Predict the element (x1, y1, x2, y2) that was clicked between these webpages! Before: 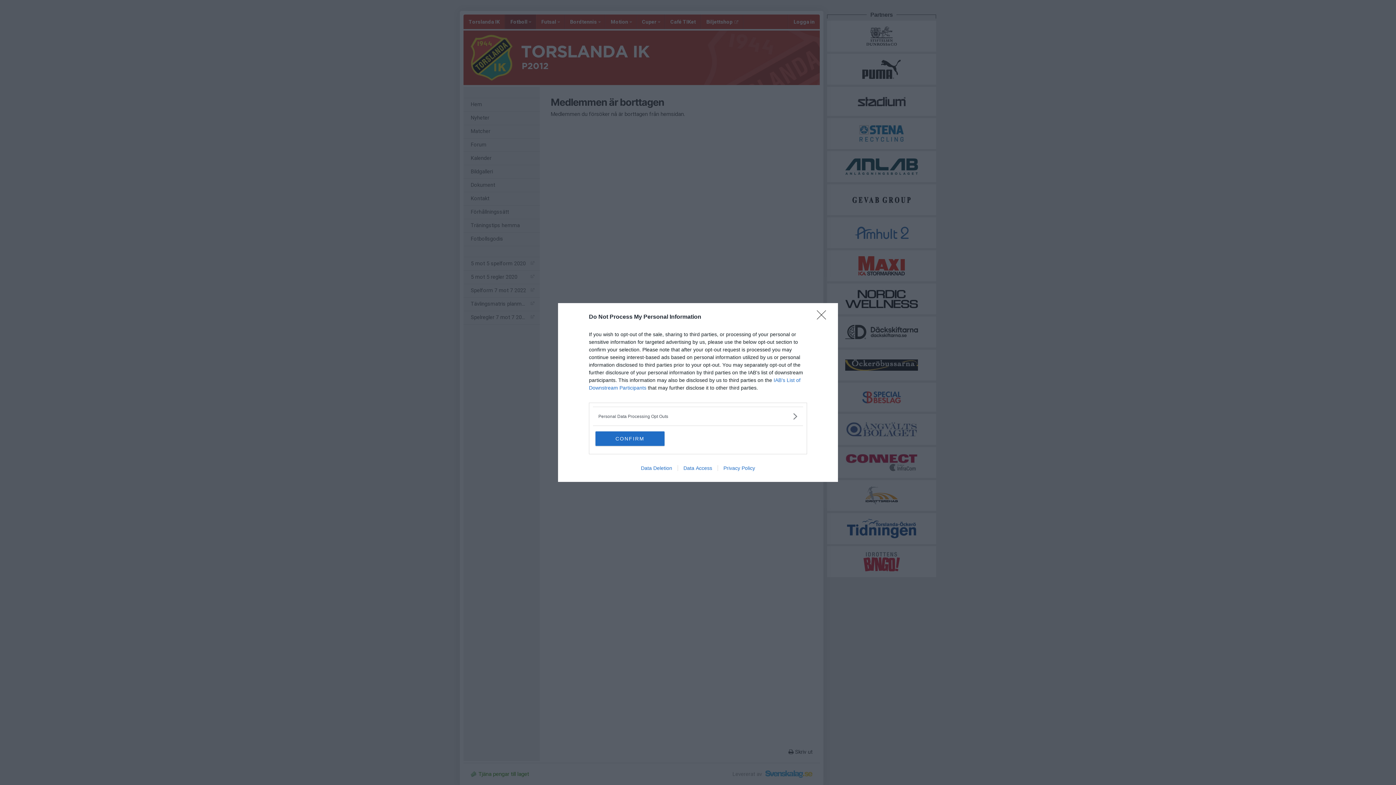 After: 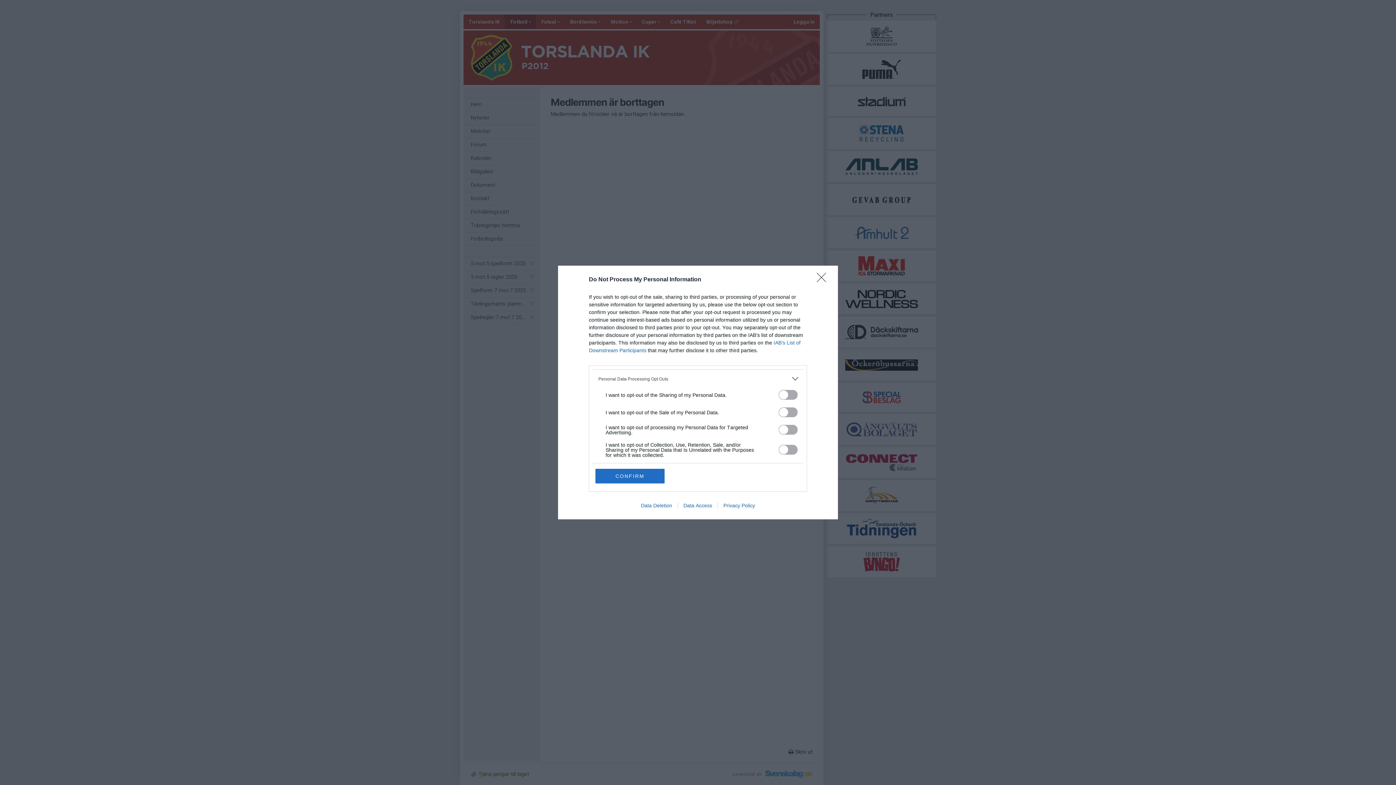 Action: label: Opt-Outs bbox: (598, 412, 797, 420)